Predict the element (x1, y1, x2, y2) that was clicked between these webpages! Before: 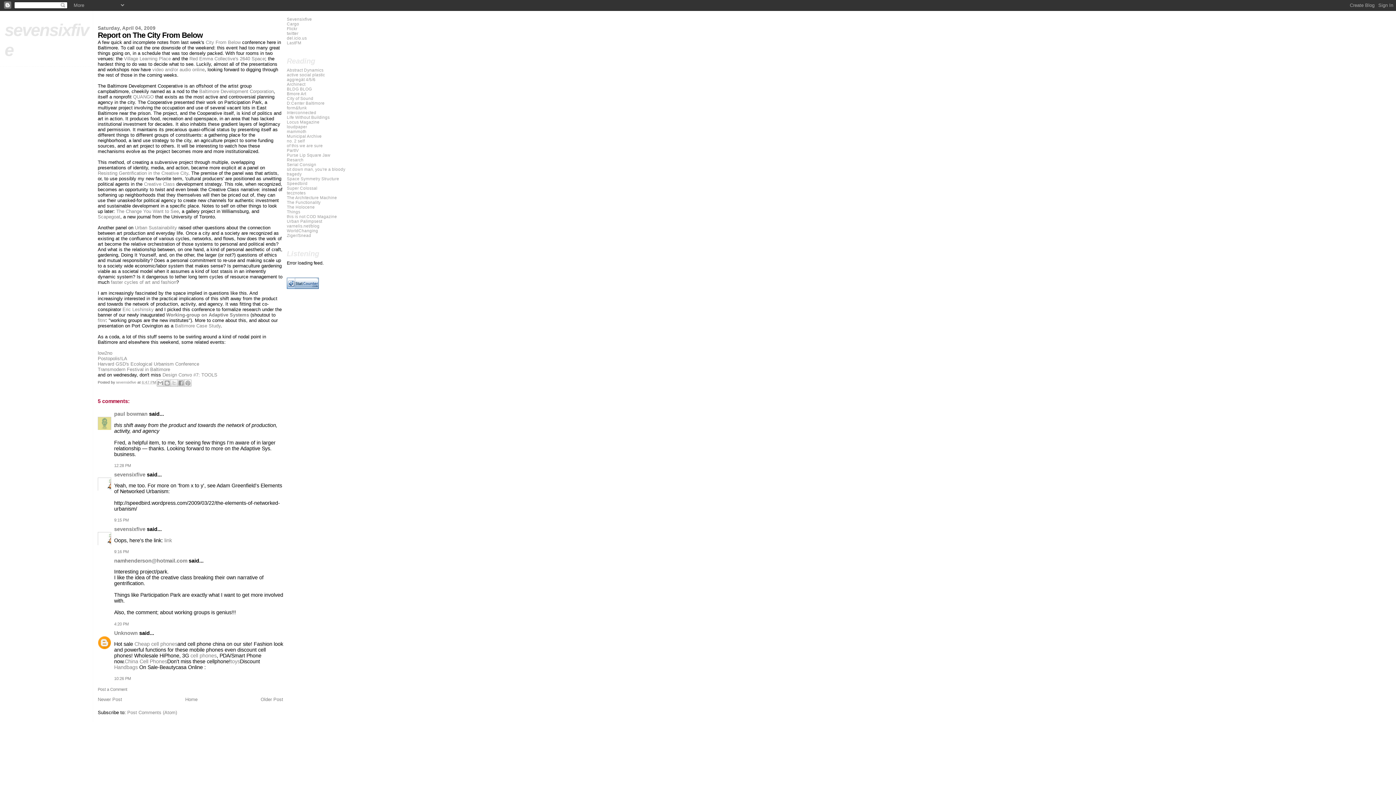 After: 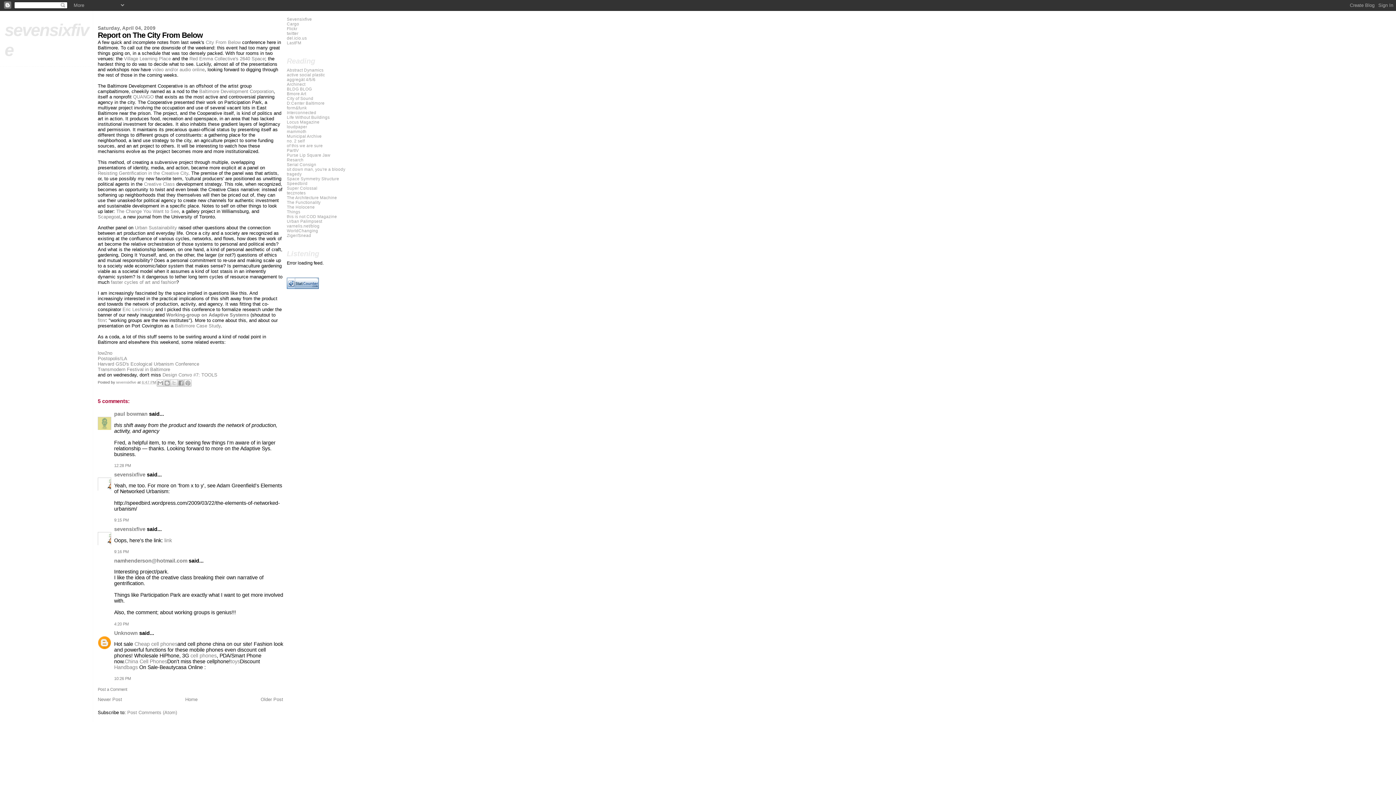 Action: label: 10:26 PM bbox: (114, 676, 130, 681)